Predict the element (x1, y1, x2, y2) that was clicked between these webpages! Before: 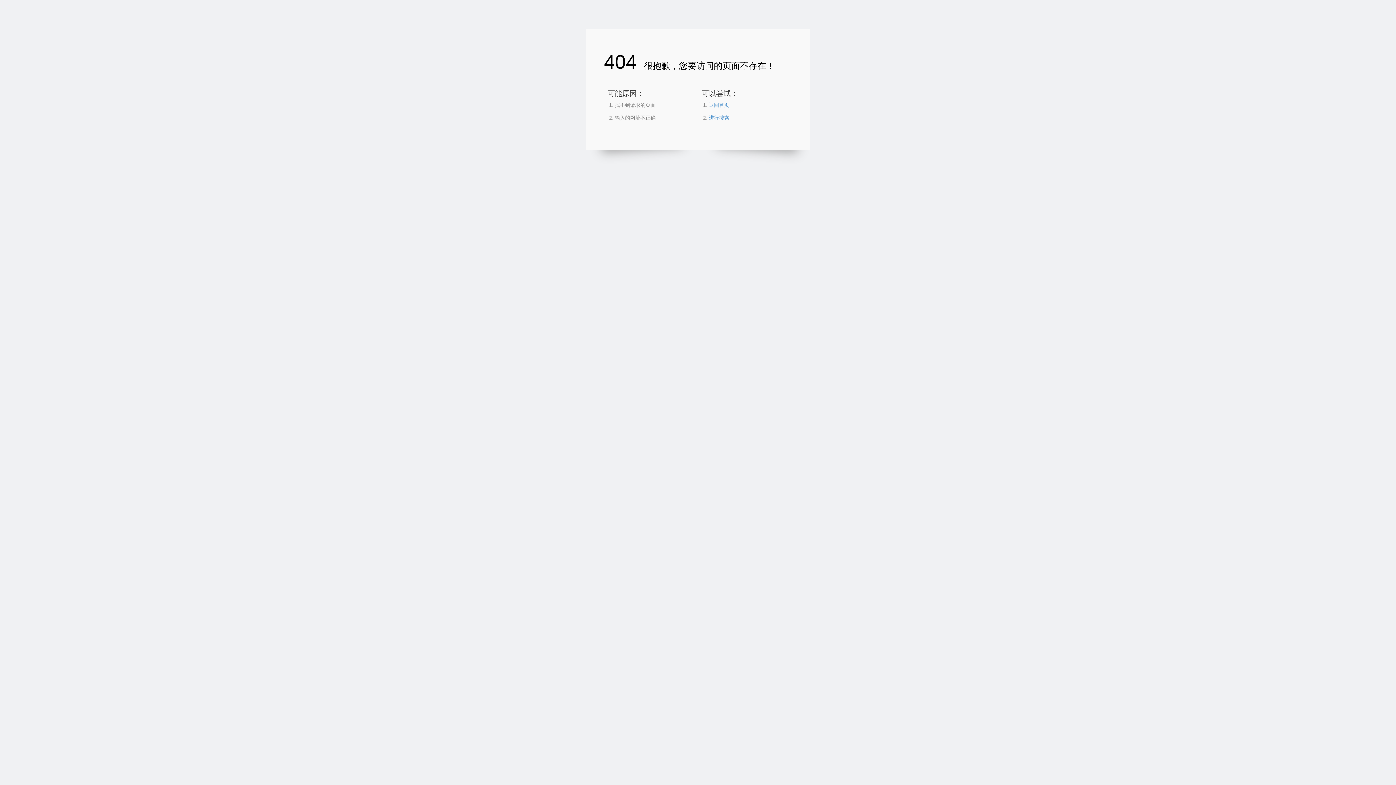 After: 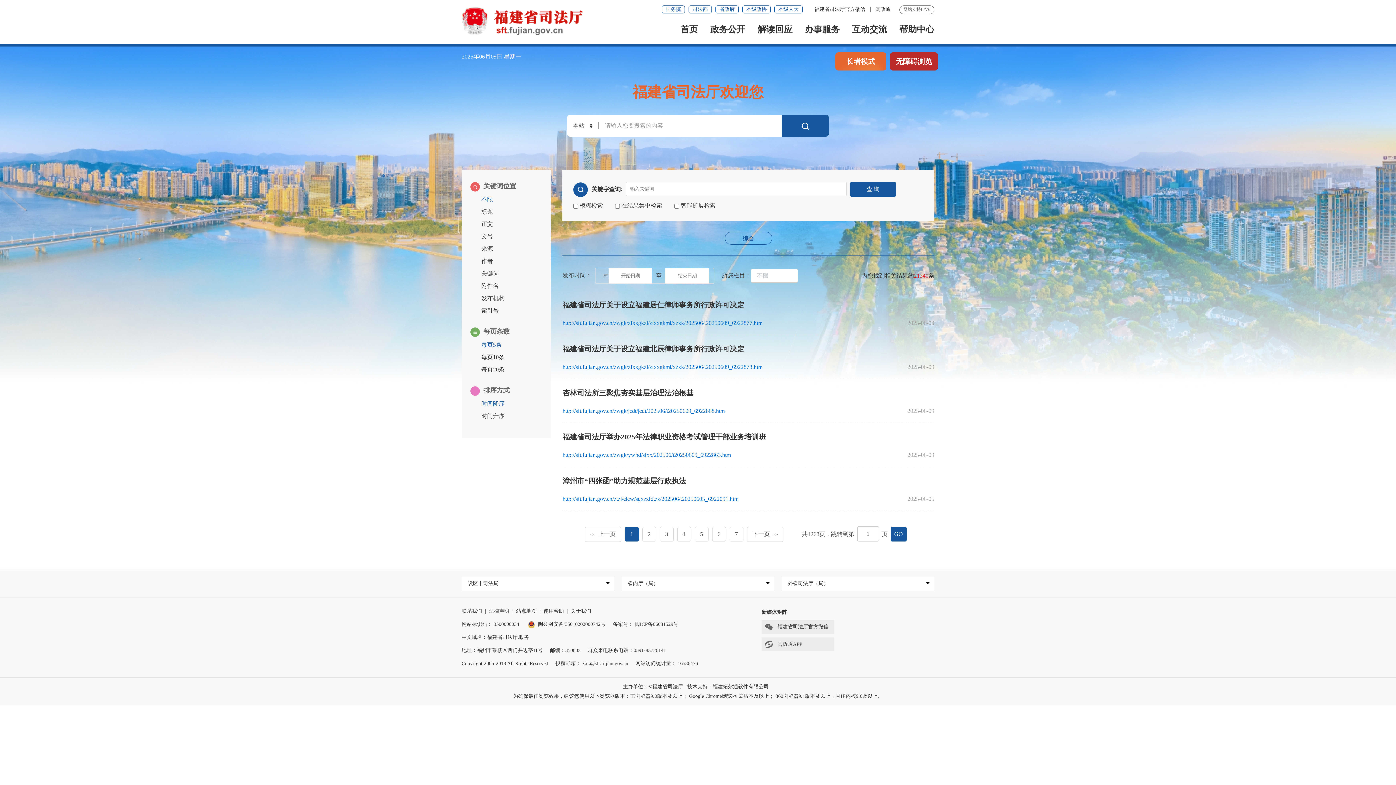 Action: bbox: (709, 114, 729, 120) label: 进行搜索